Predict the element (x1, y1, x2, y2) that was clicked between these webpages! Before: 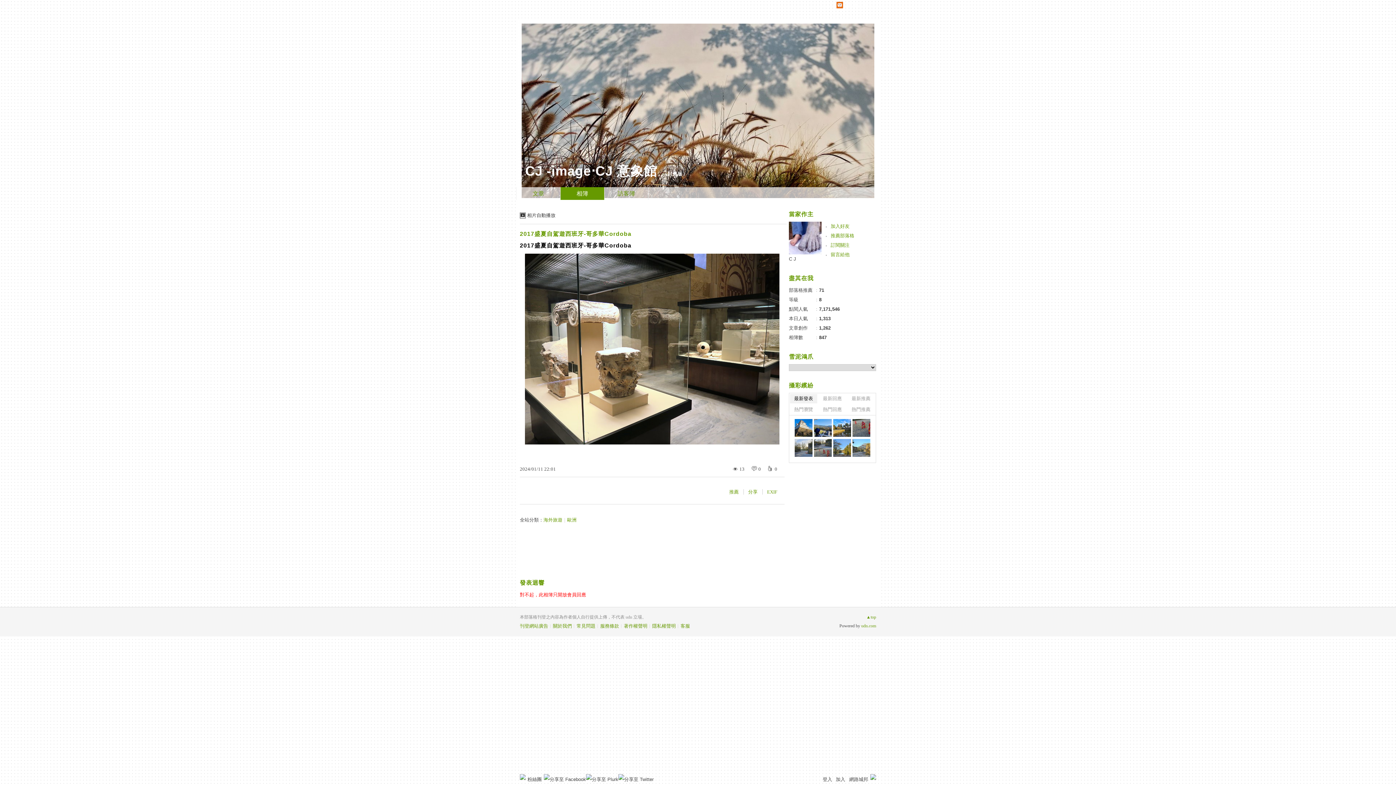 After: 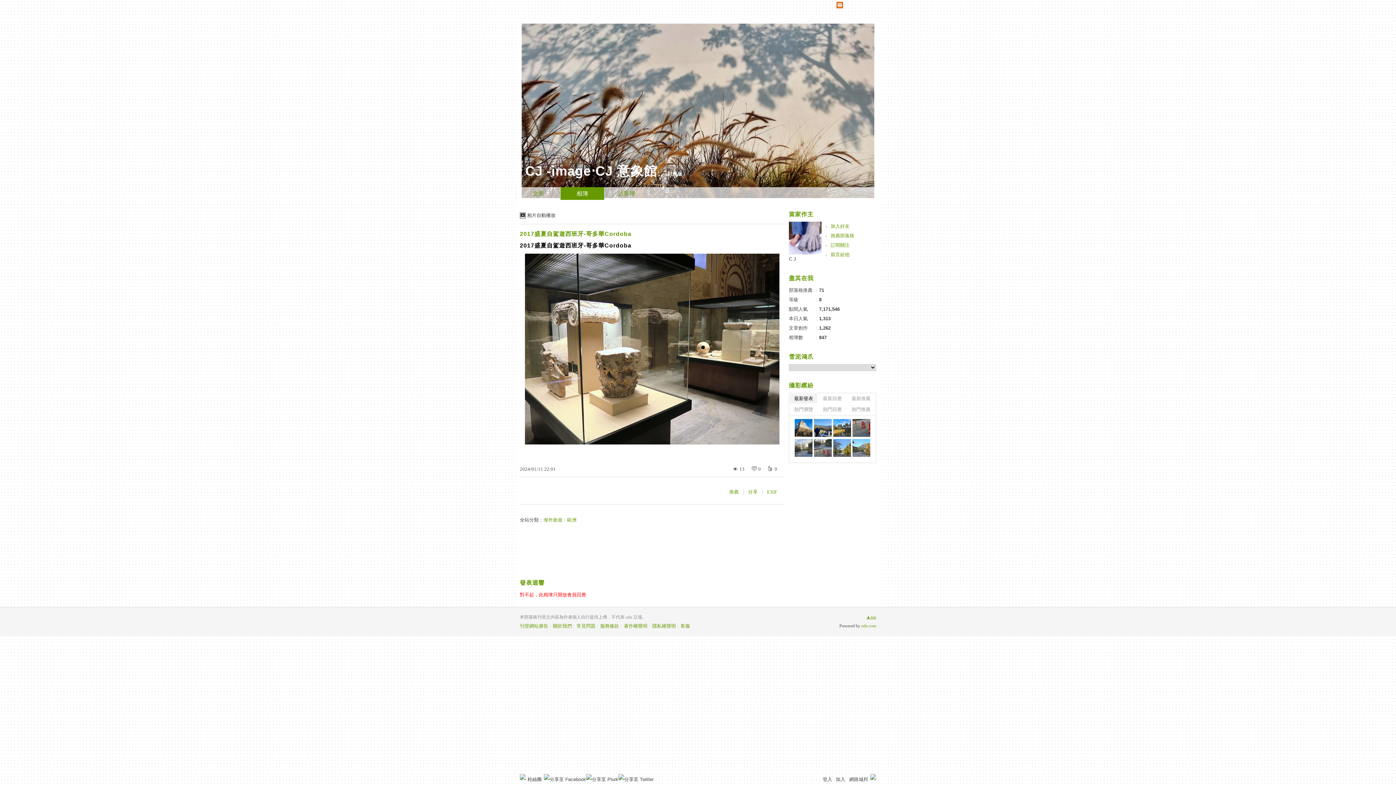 Action: bbox: (866, 614, 876, 620) label: ▲top